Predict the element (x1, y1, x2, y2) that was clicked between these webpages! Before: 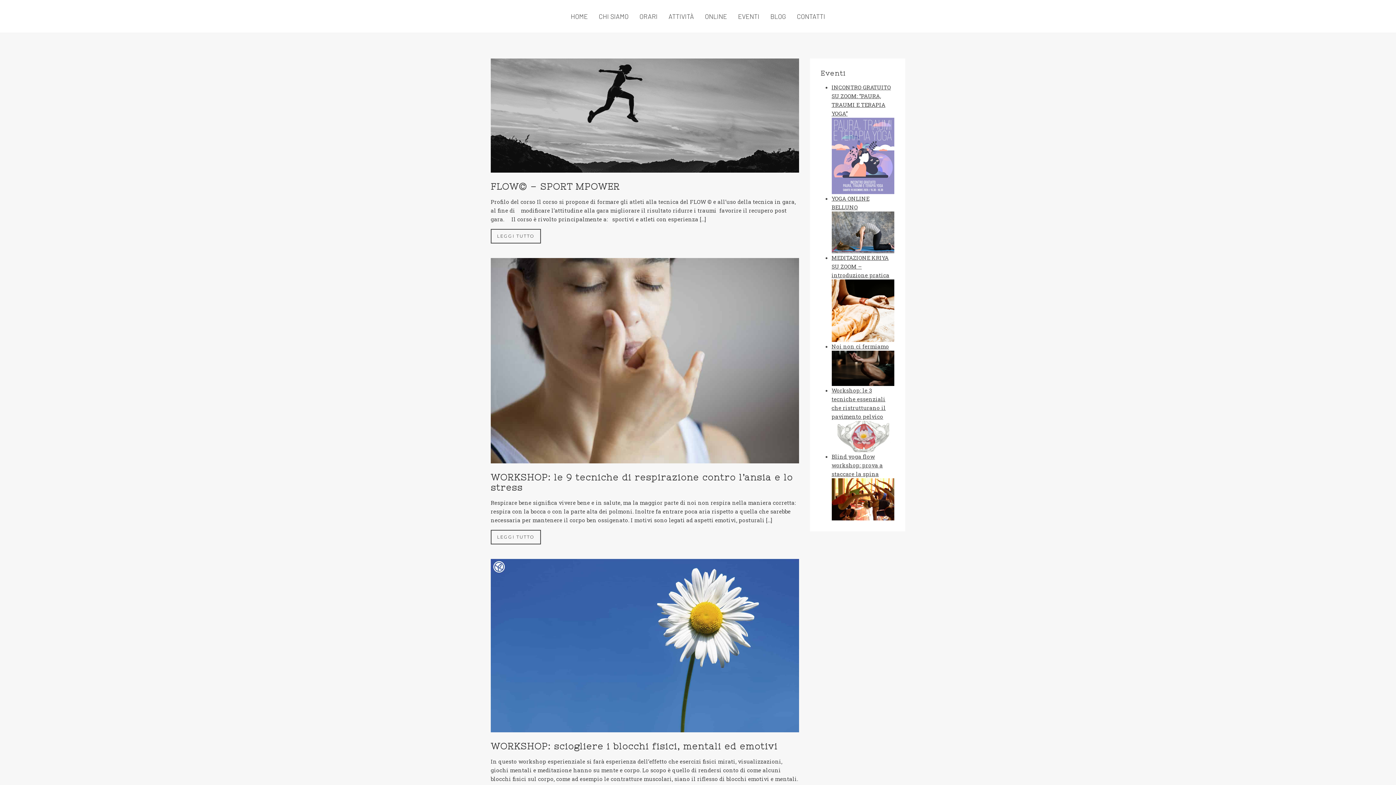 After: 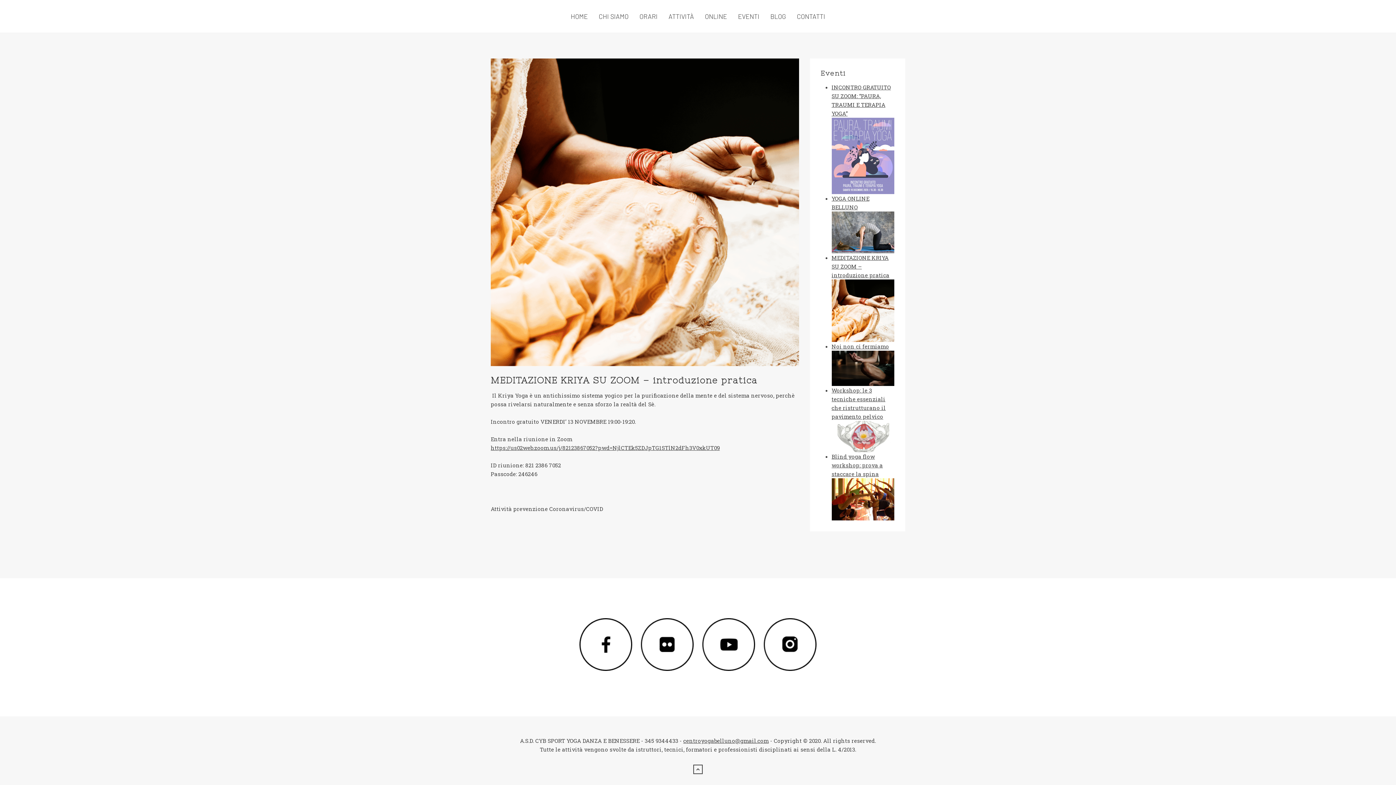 Action: bbox: (831, 279, 894, 342)